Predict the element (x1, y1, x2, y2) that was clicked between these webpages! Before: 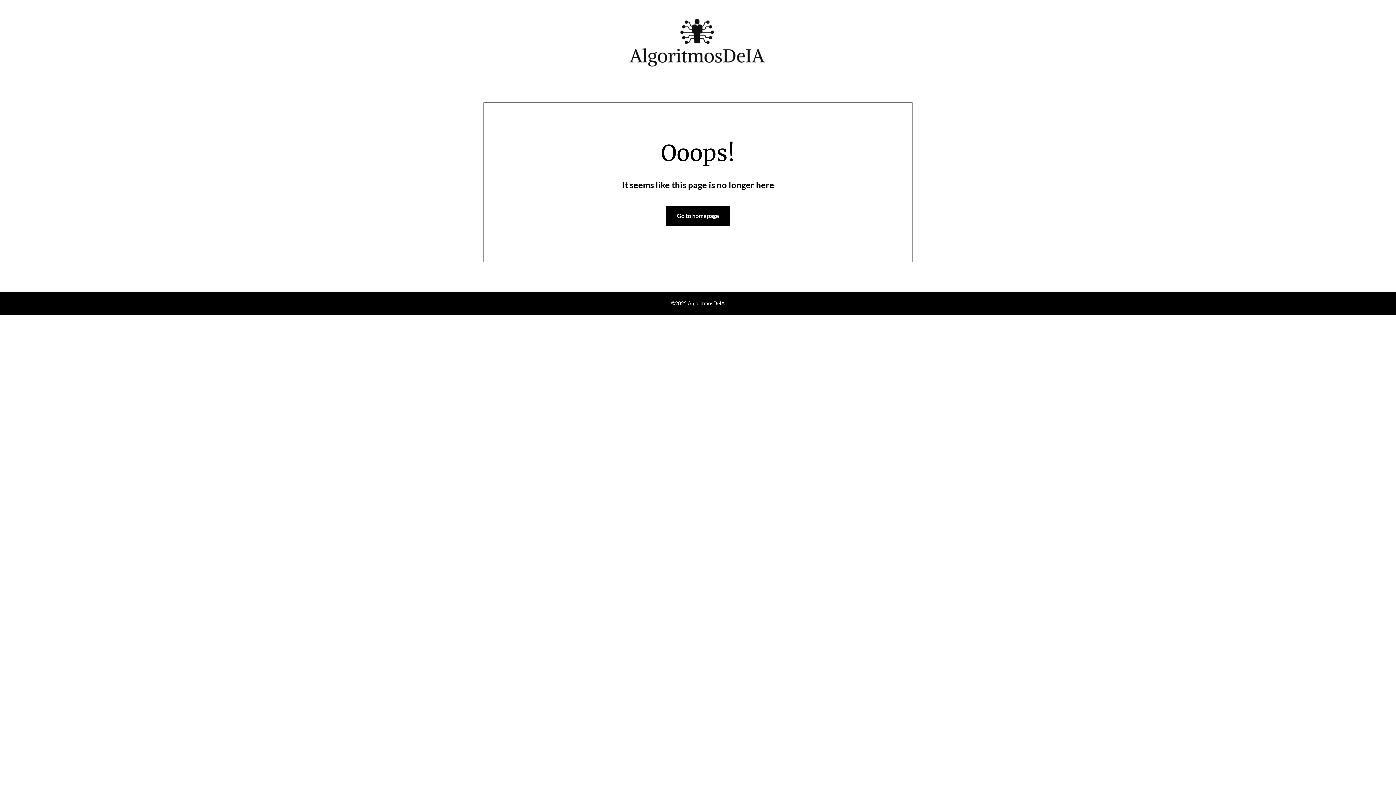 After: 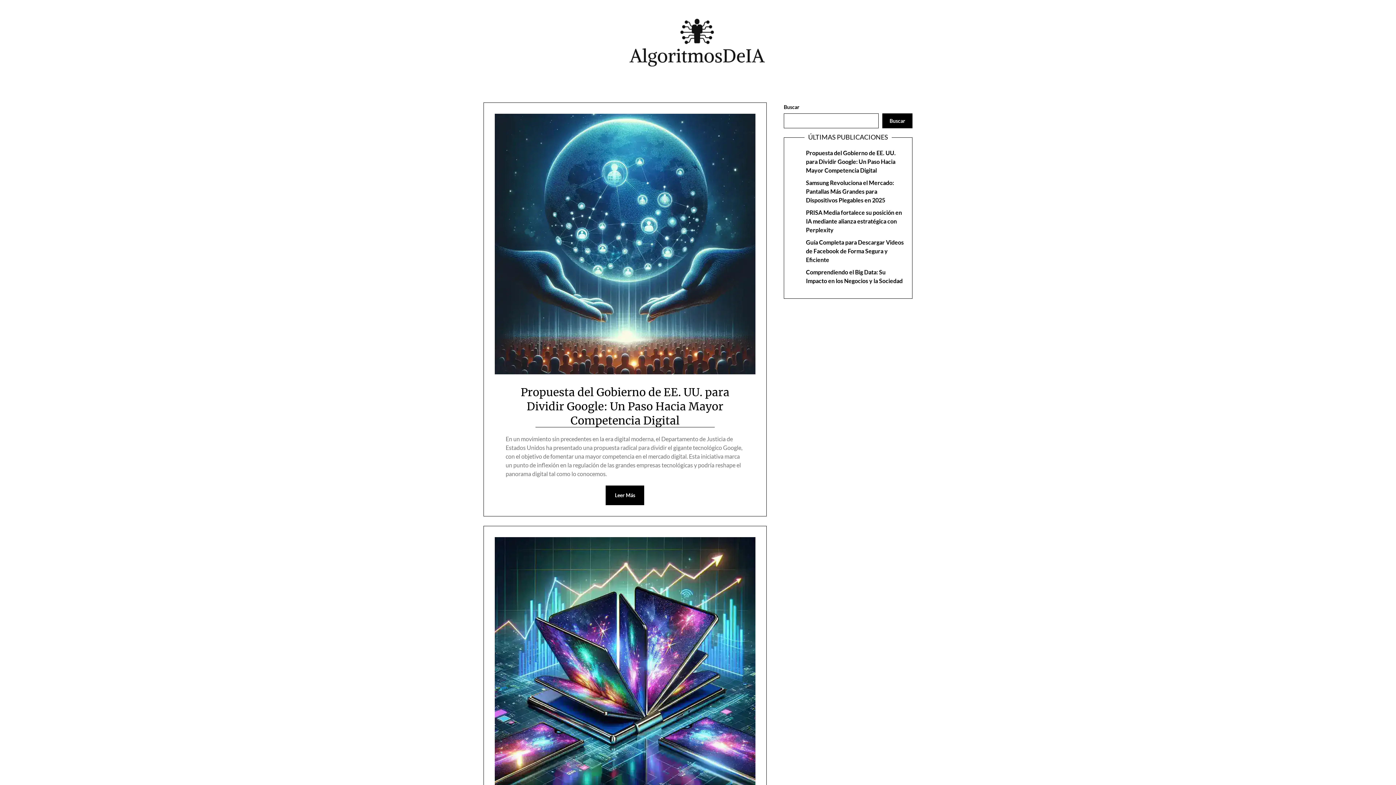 Action: bbox: (628, 18, 767, 69)